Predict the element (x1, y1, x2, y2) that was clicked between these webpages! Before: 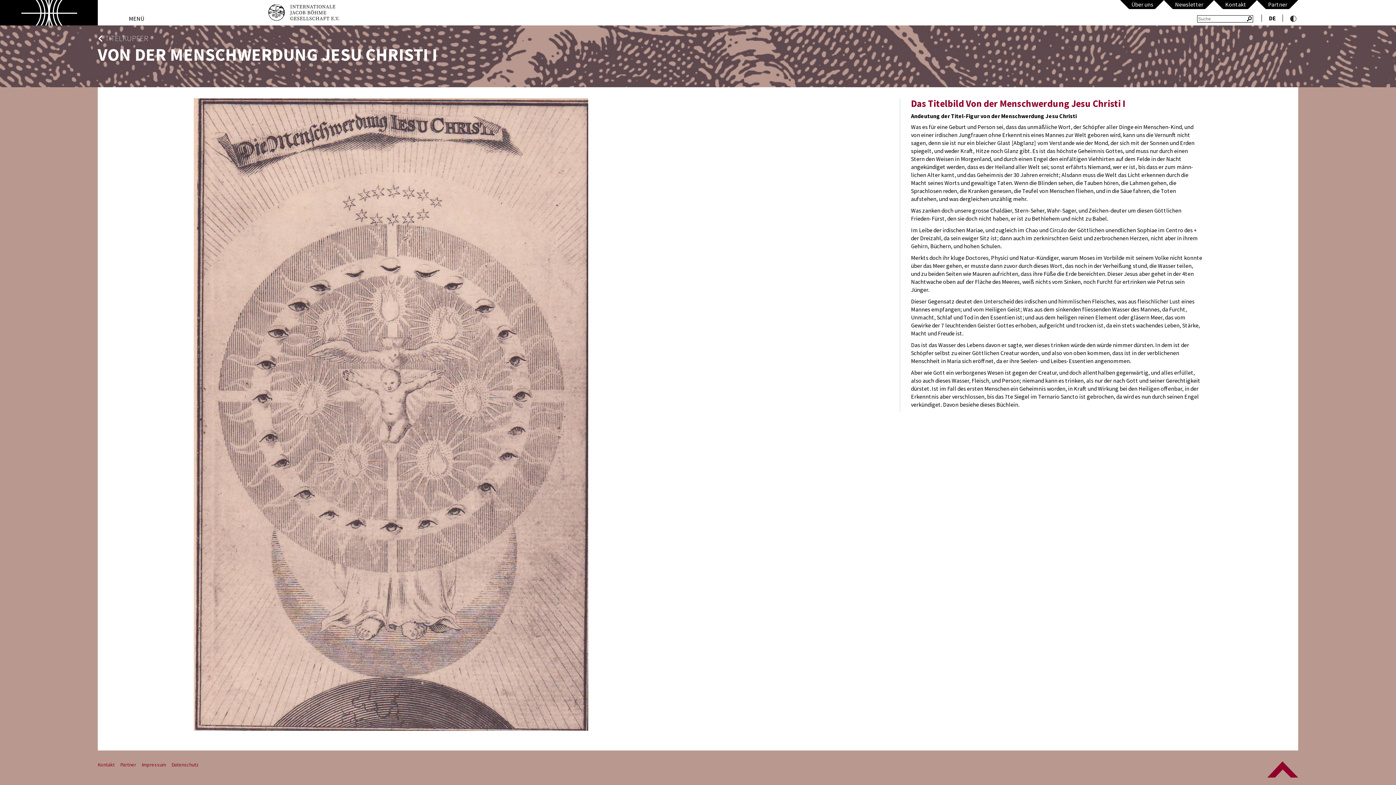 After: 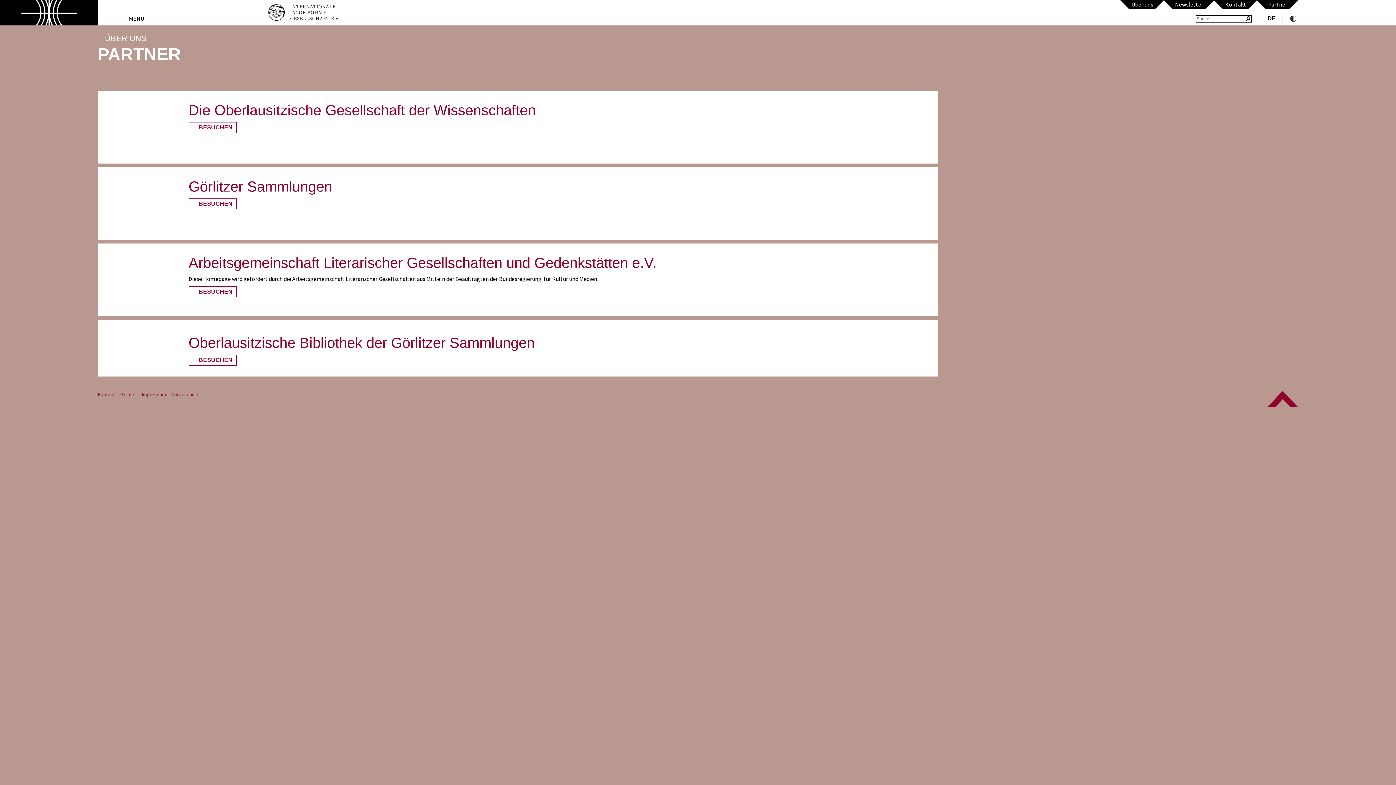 Action: bbox: (120, 761, 136, 768) label: Partner